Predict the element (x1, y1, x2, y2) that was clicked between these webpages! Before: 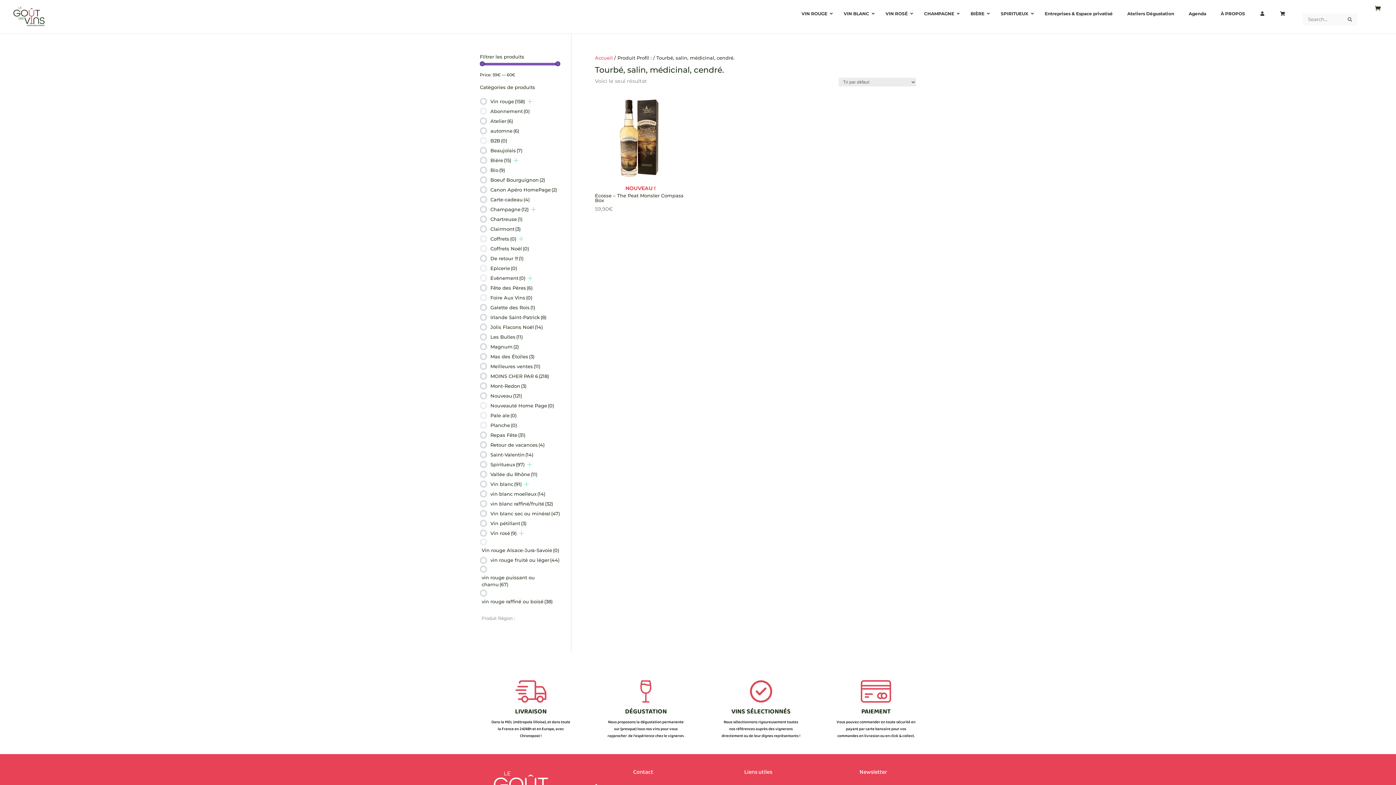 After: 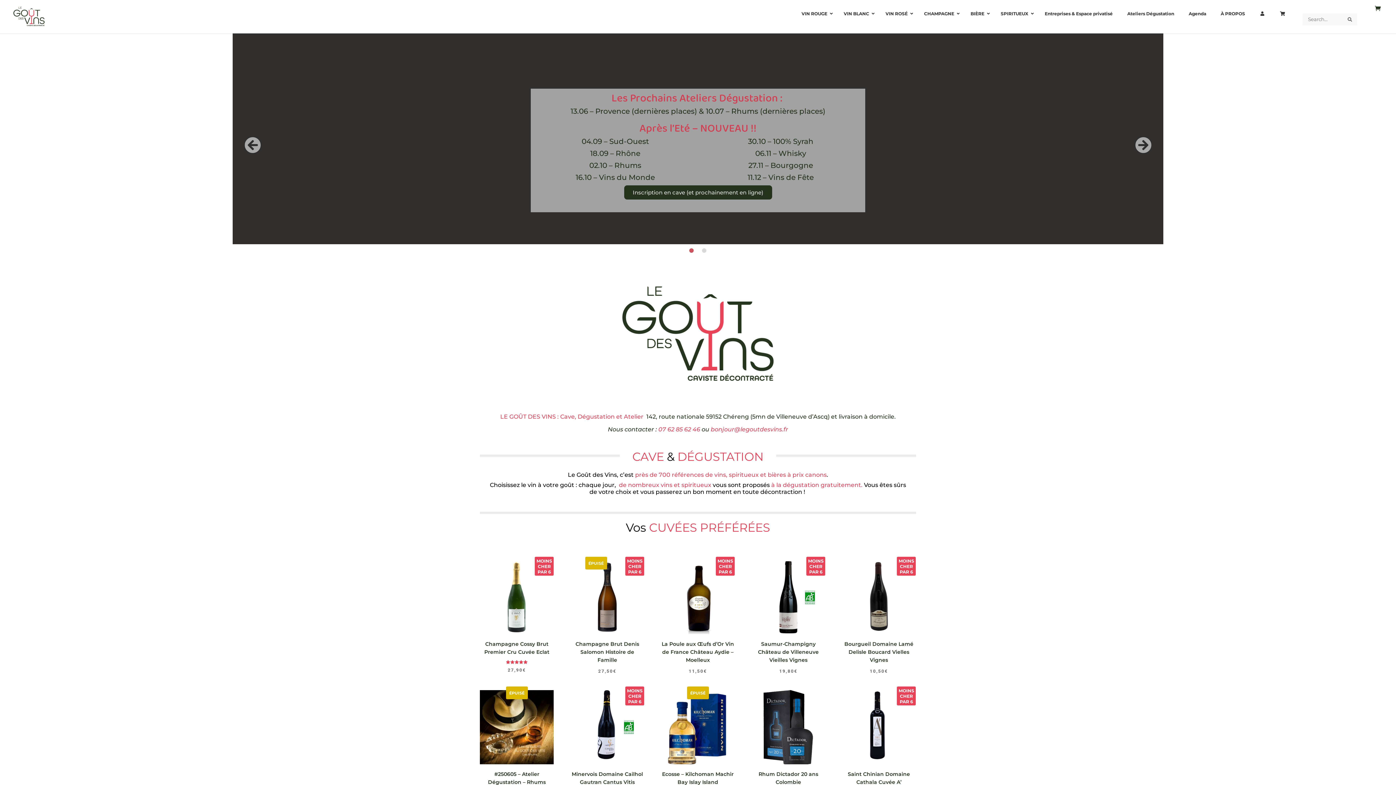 Action: bbox: (12, 13, 46, 19)